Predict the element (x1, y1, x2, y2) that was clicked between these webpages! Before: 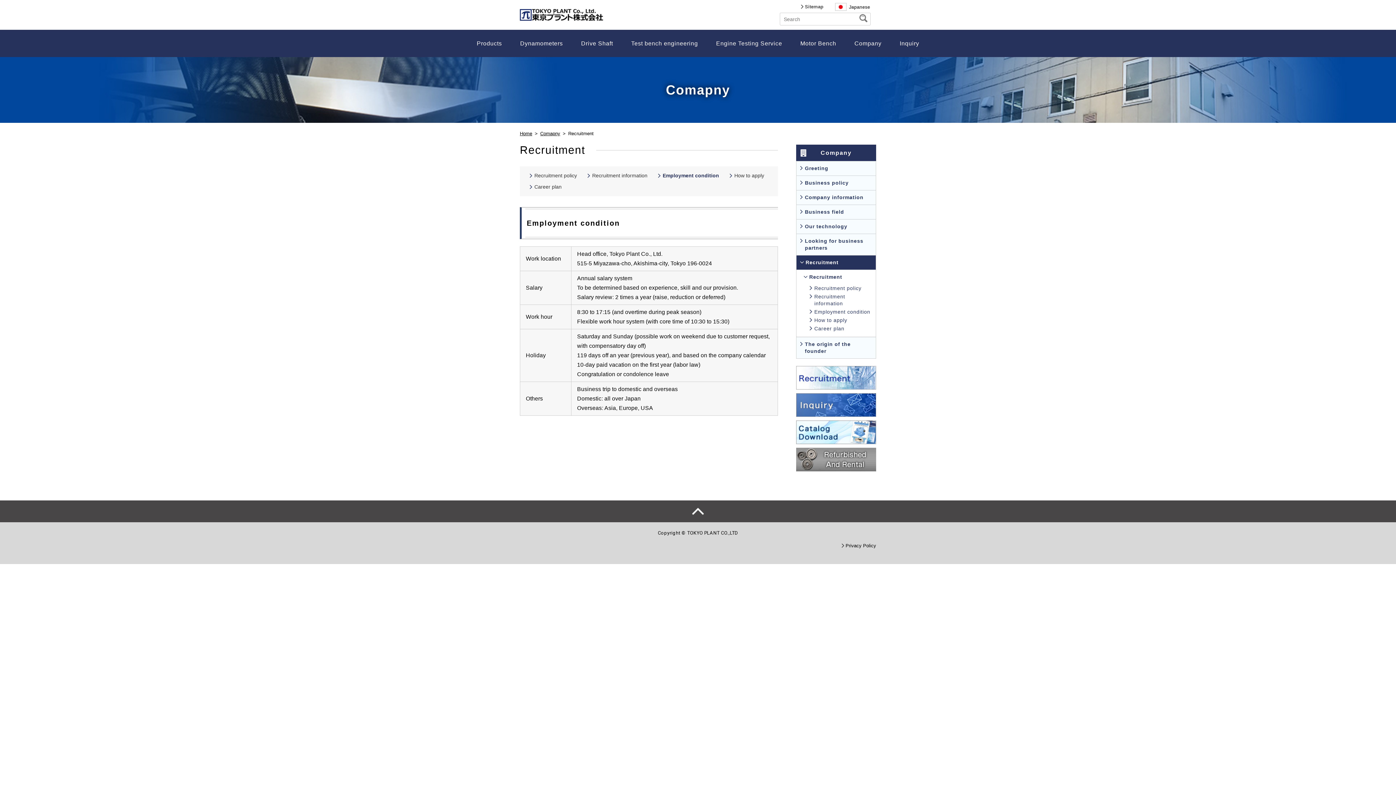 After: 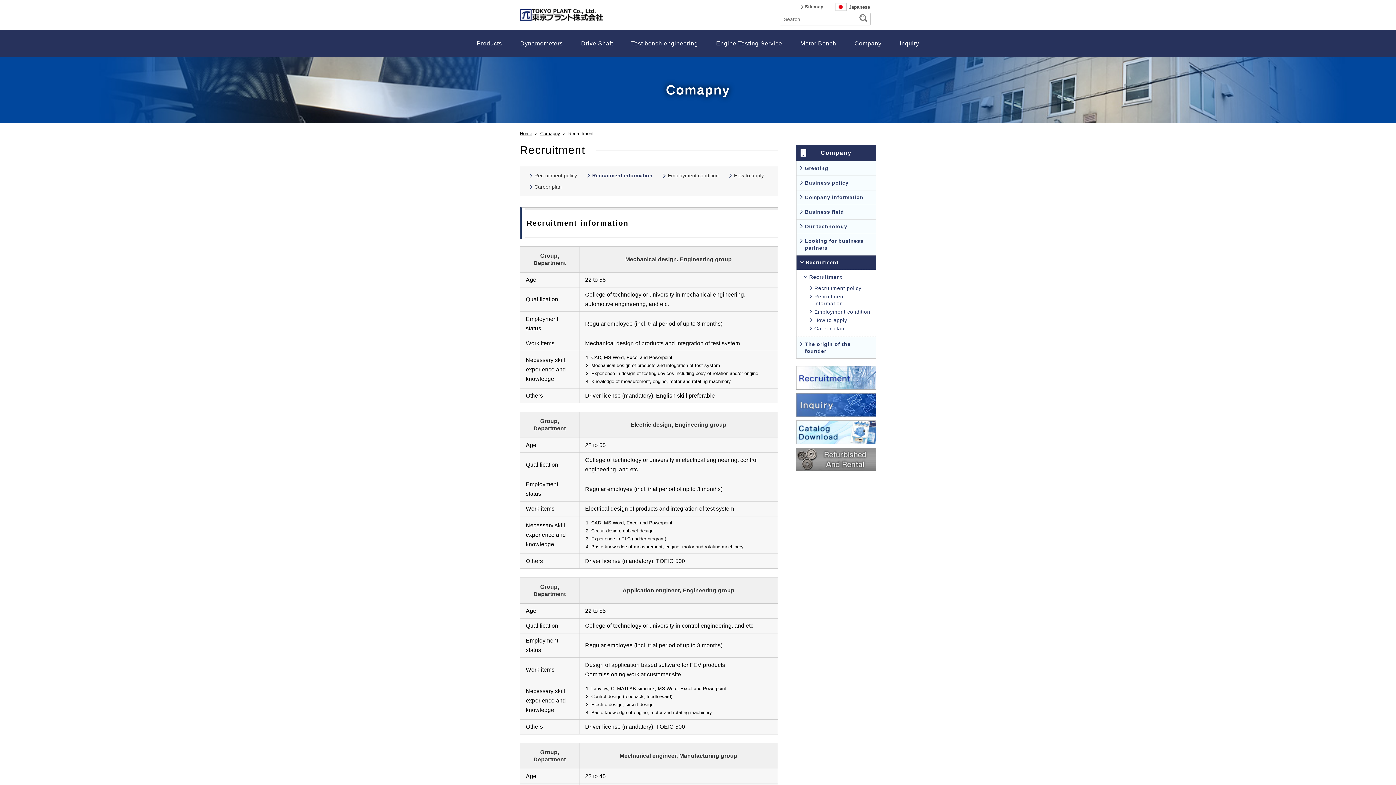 Action: bbox: (587, 170, 653, 181) label: Recruitment information